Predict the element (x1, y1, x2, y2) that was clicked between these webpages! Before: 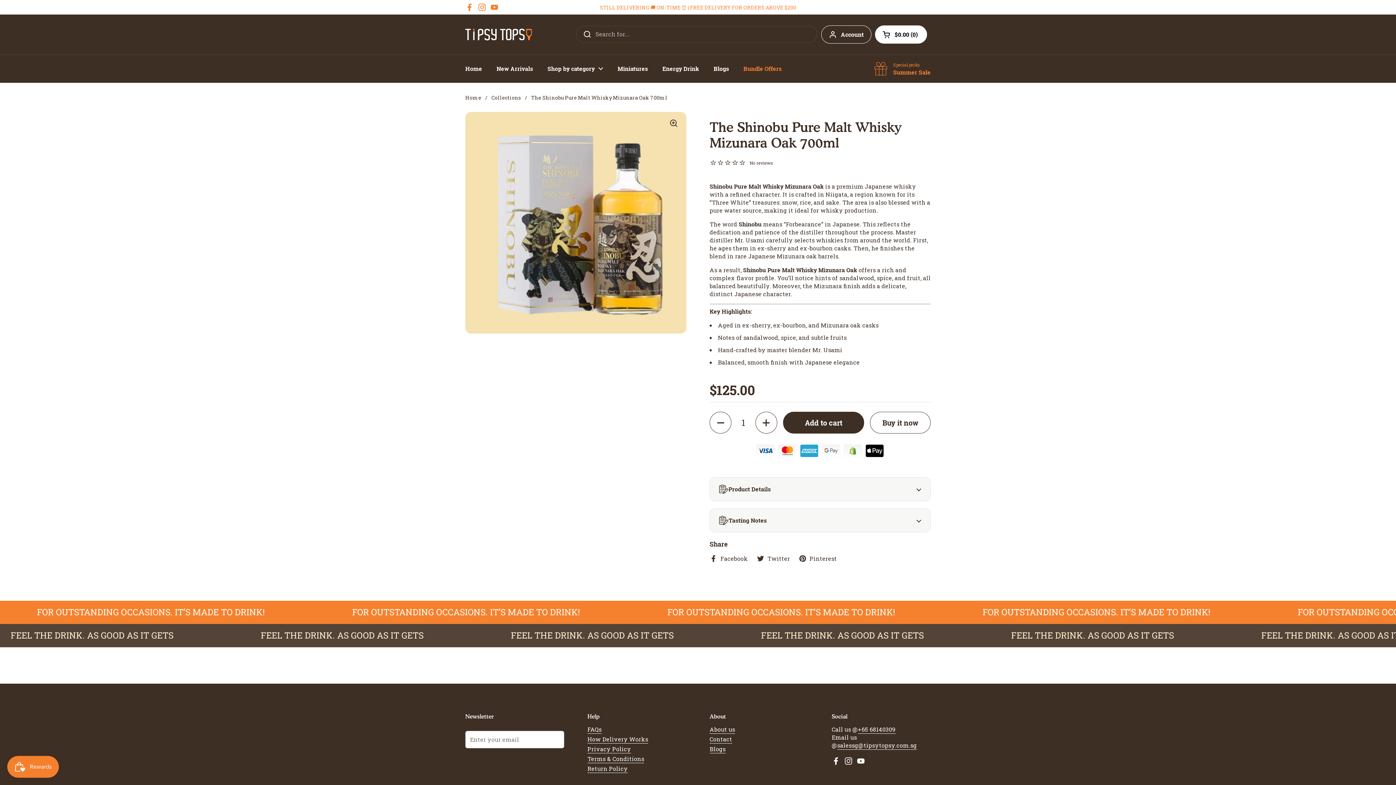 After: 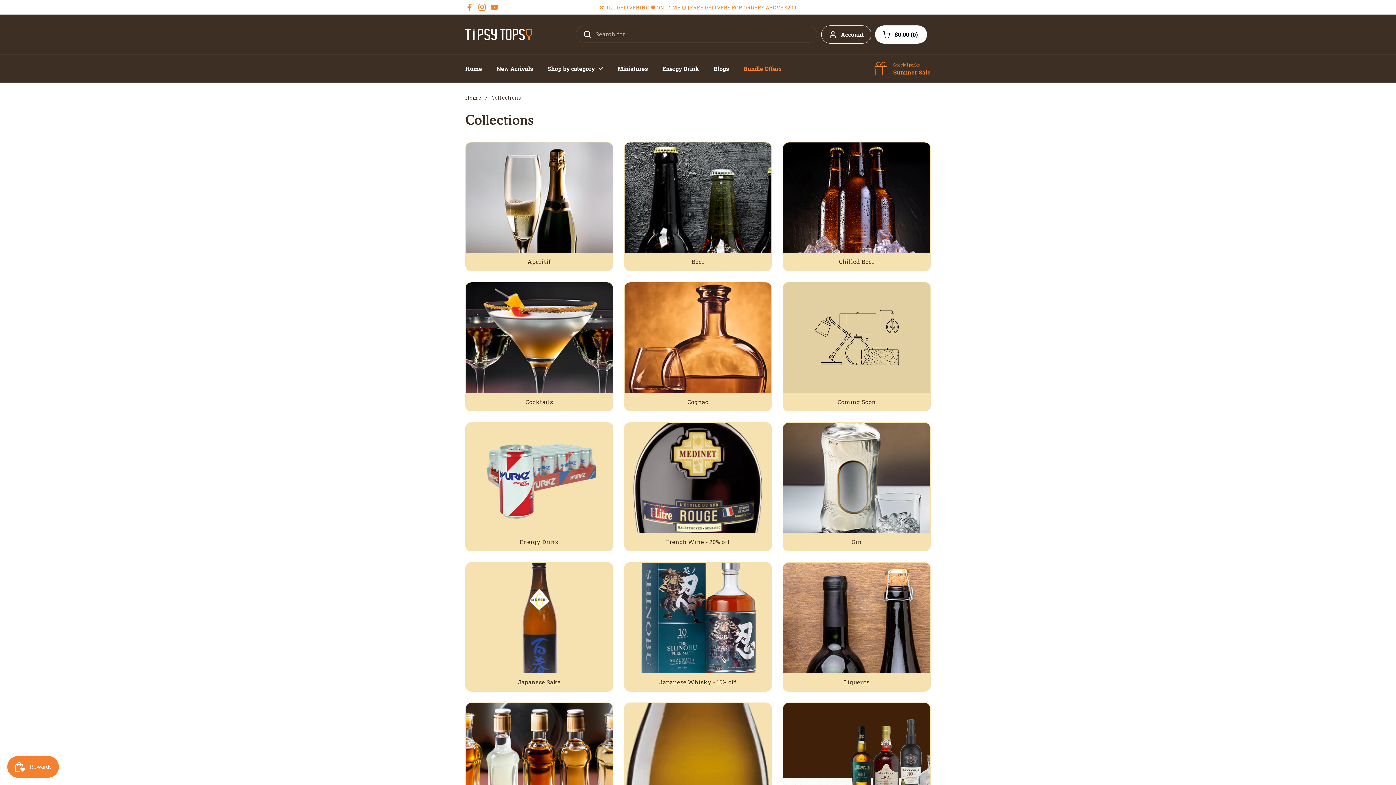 Action: label: Shop by category bbox: (540, 60, 610, 77)